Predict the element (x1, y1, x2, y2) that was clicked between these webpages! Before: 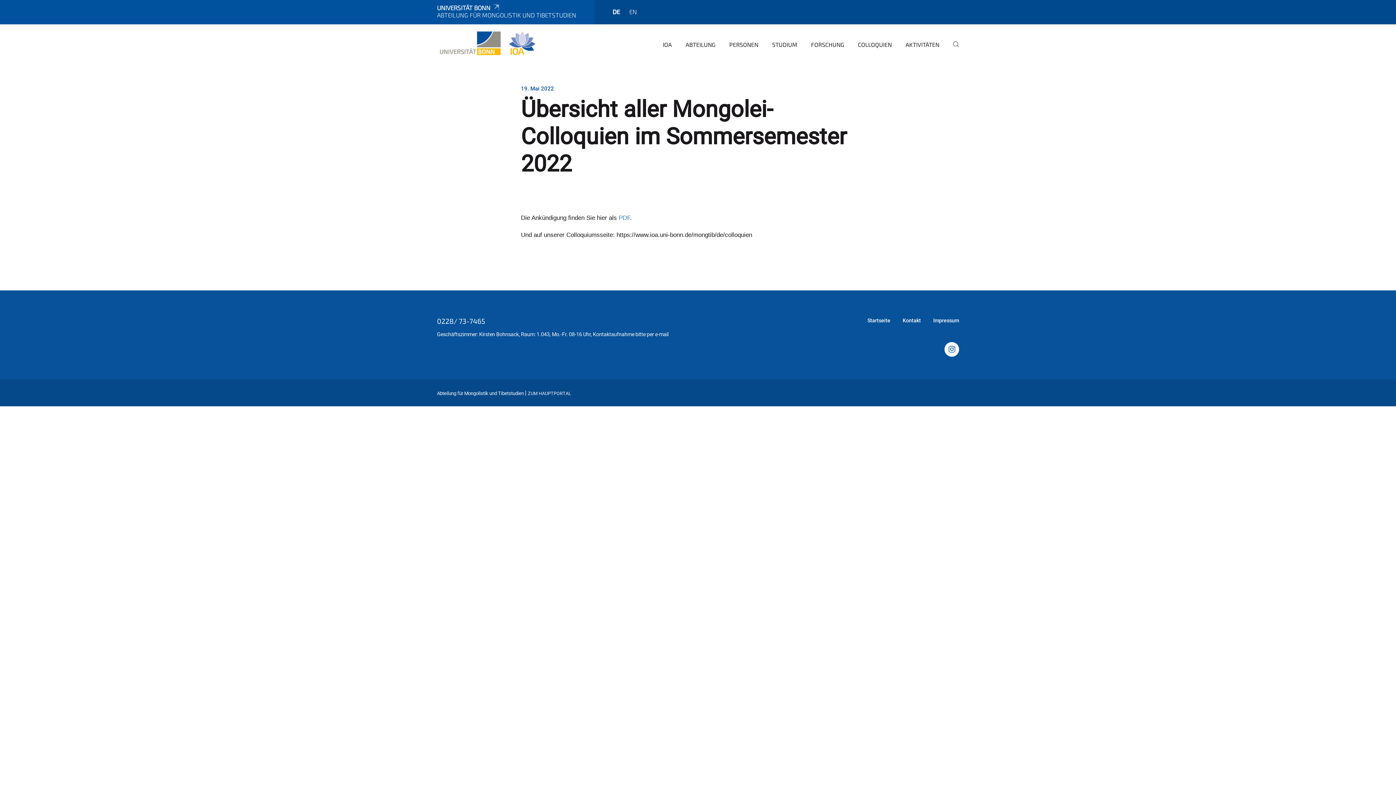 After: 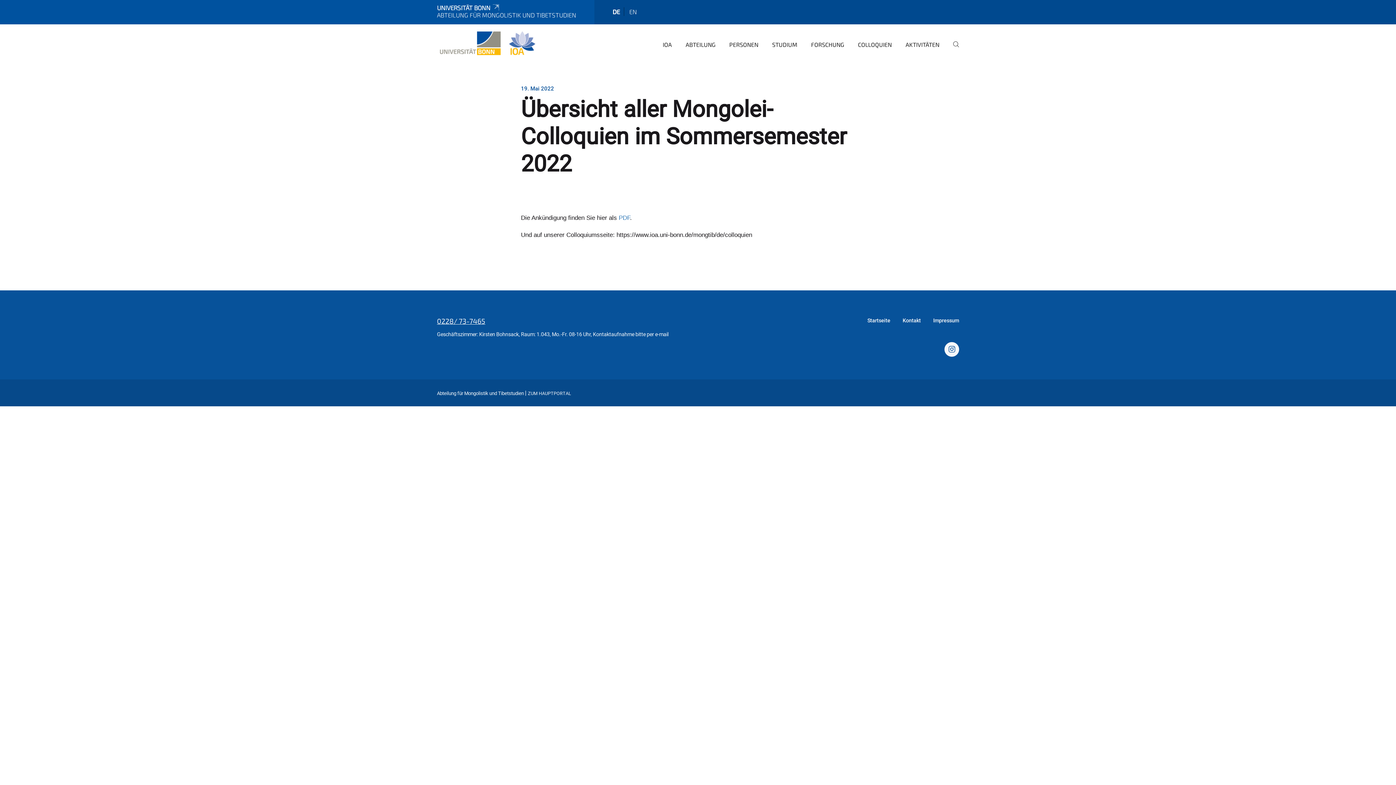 Action: label: 0228/ 73-7465 bbox: (437, 315, 485, 326)